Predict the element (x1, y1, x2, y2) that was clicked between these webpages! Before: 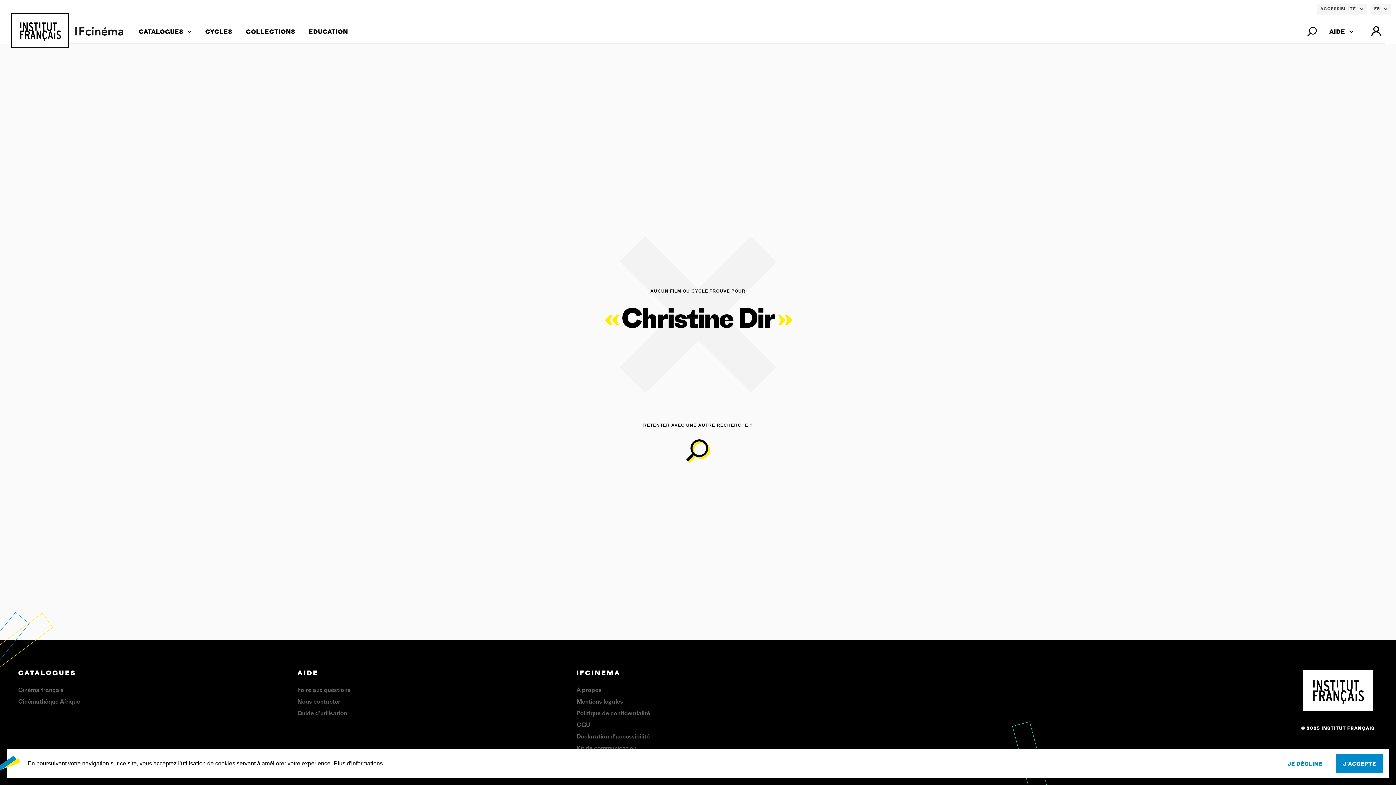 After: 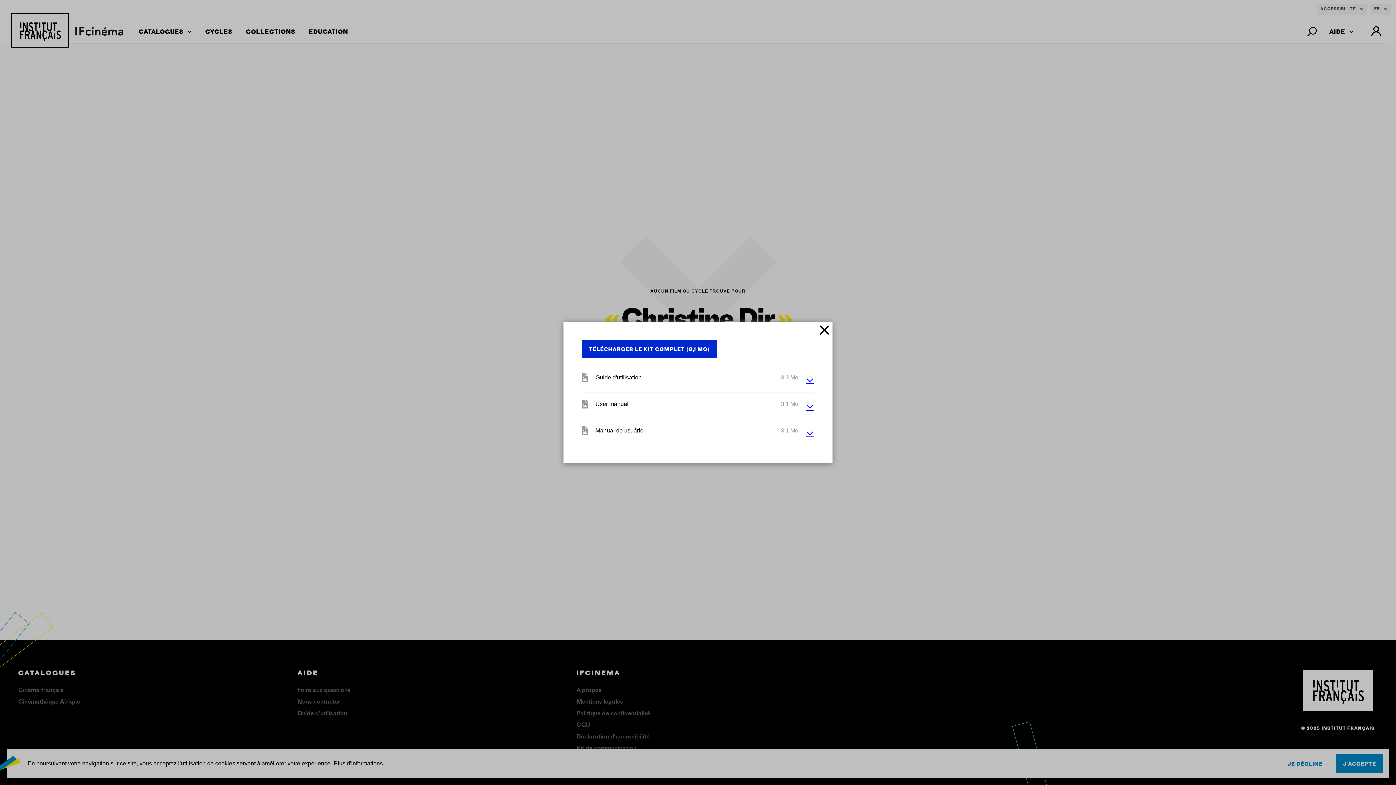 Action: bbox: (297, 711, 347, 717) label: Guide d'utilisation